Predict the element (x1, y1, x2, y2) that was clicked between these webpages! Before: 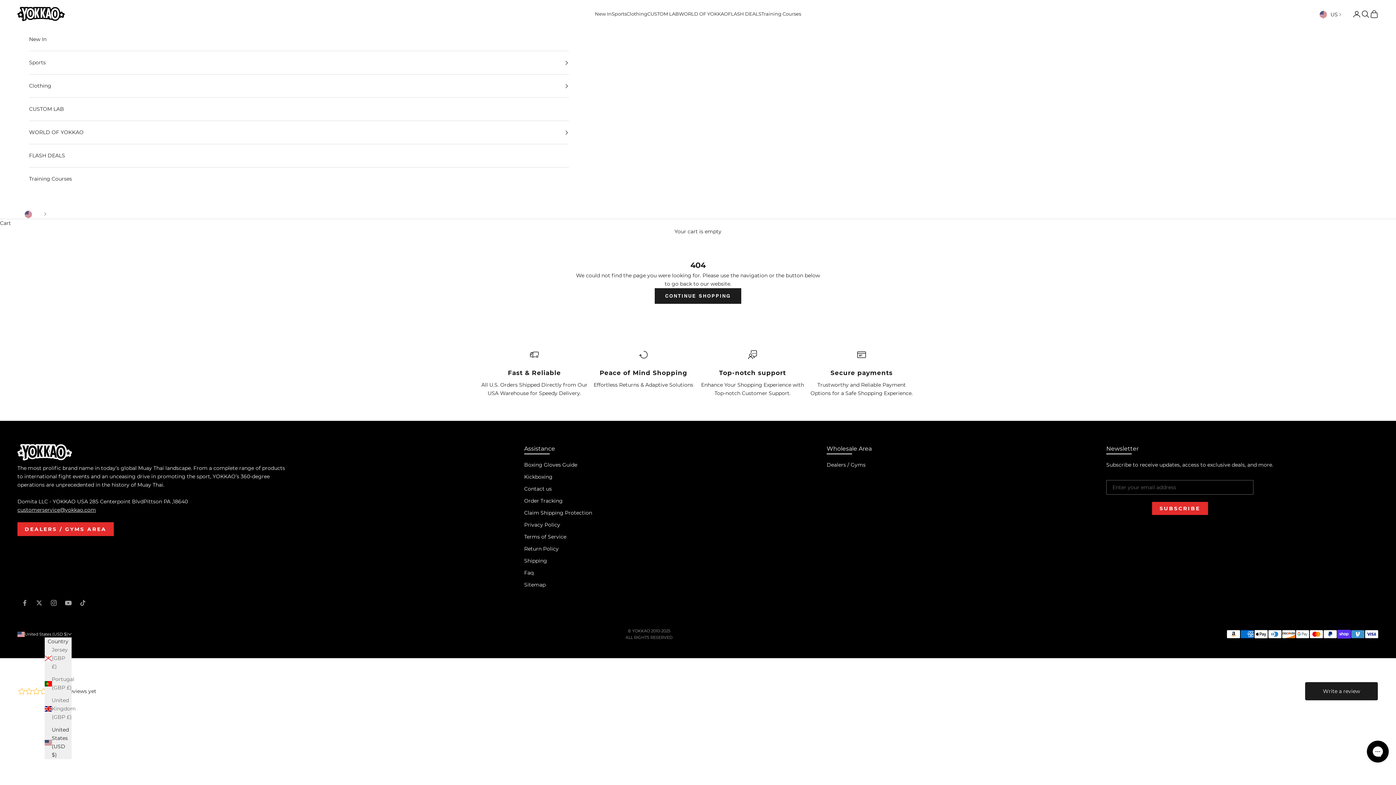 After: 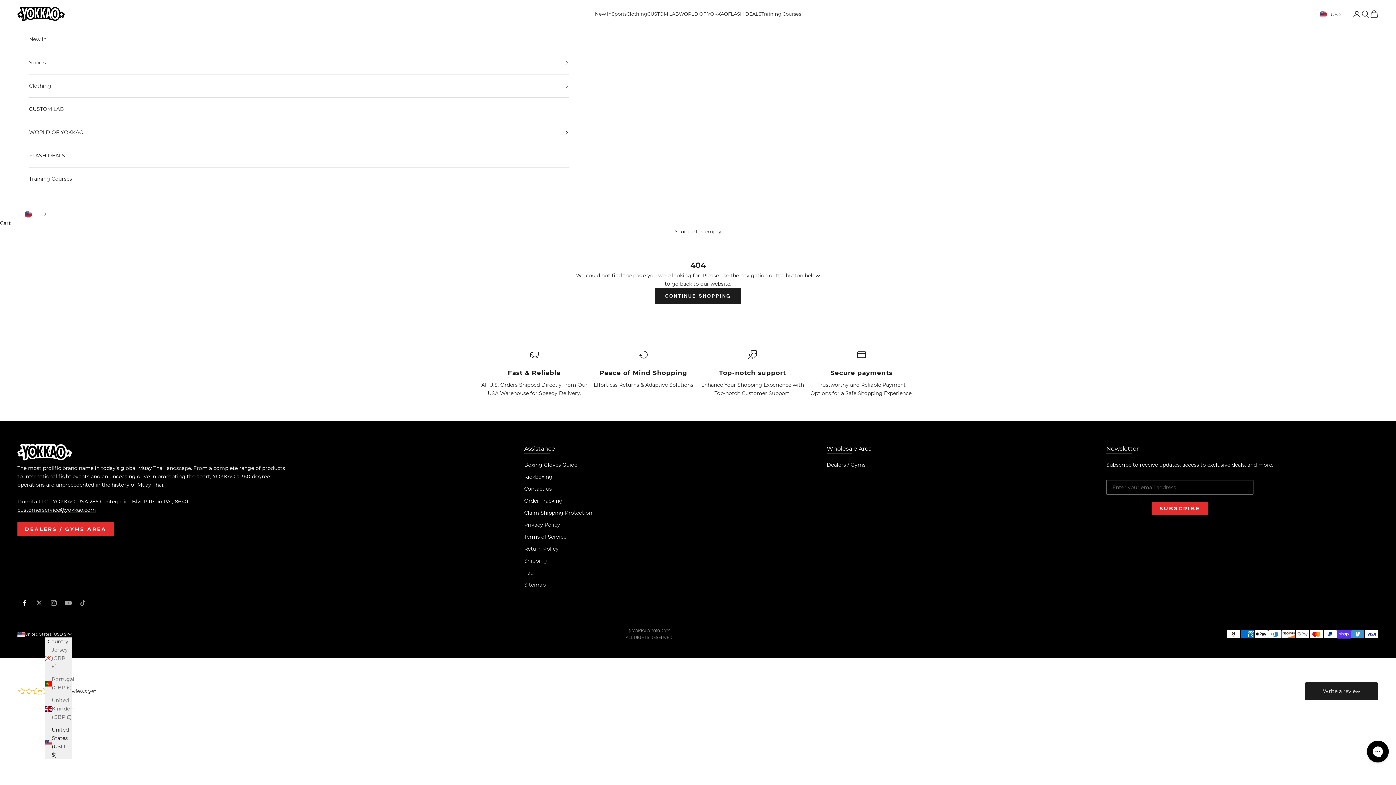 Action: label: Follow on Facebook bbox: (21, 599, 28, 607)